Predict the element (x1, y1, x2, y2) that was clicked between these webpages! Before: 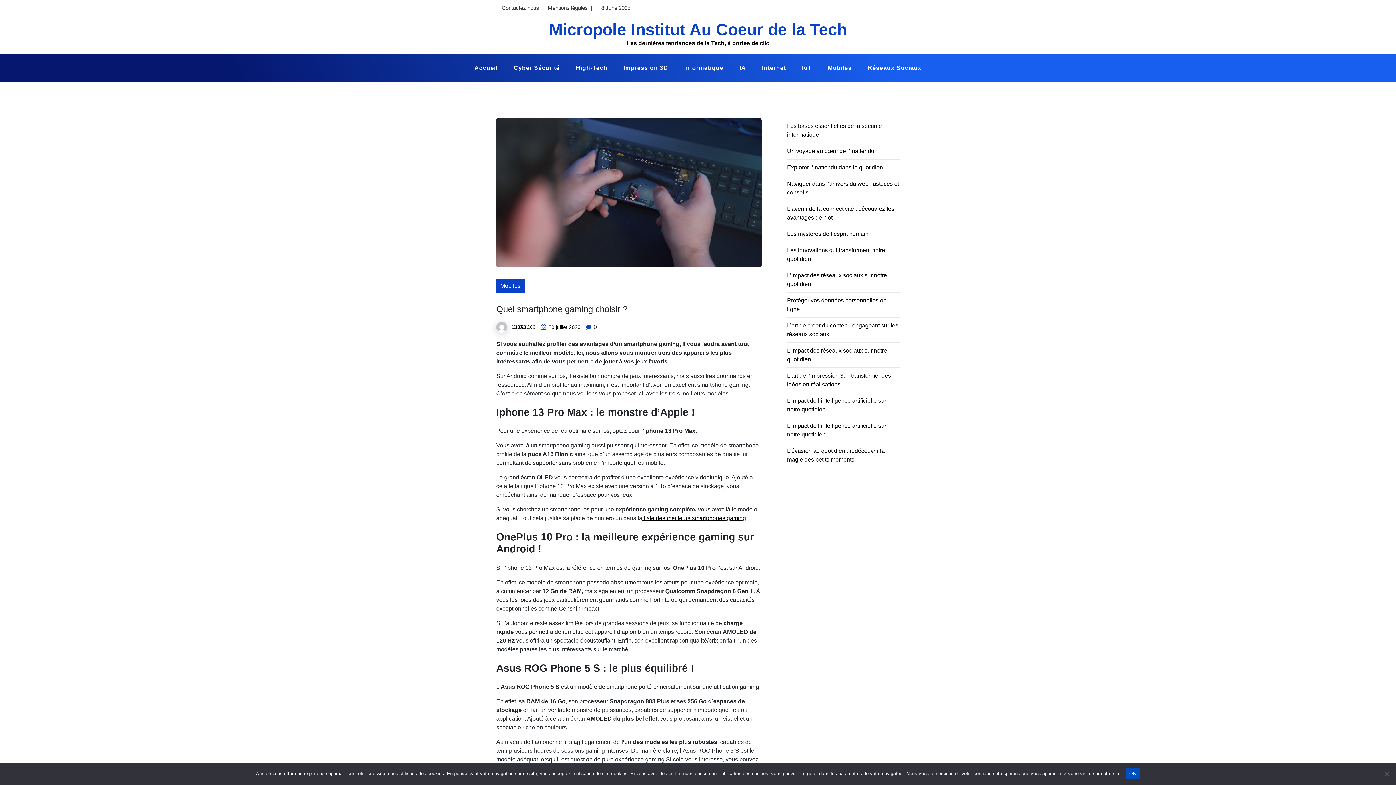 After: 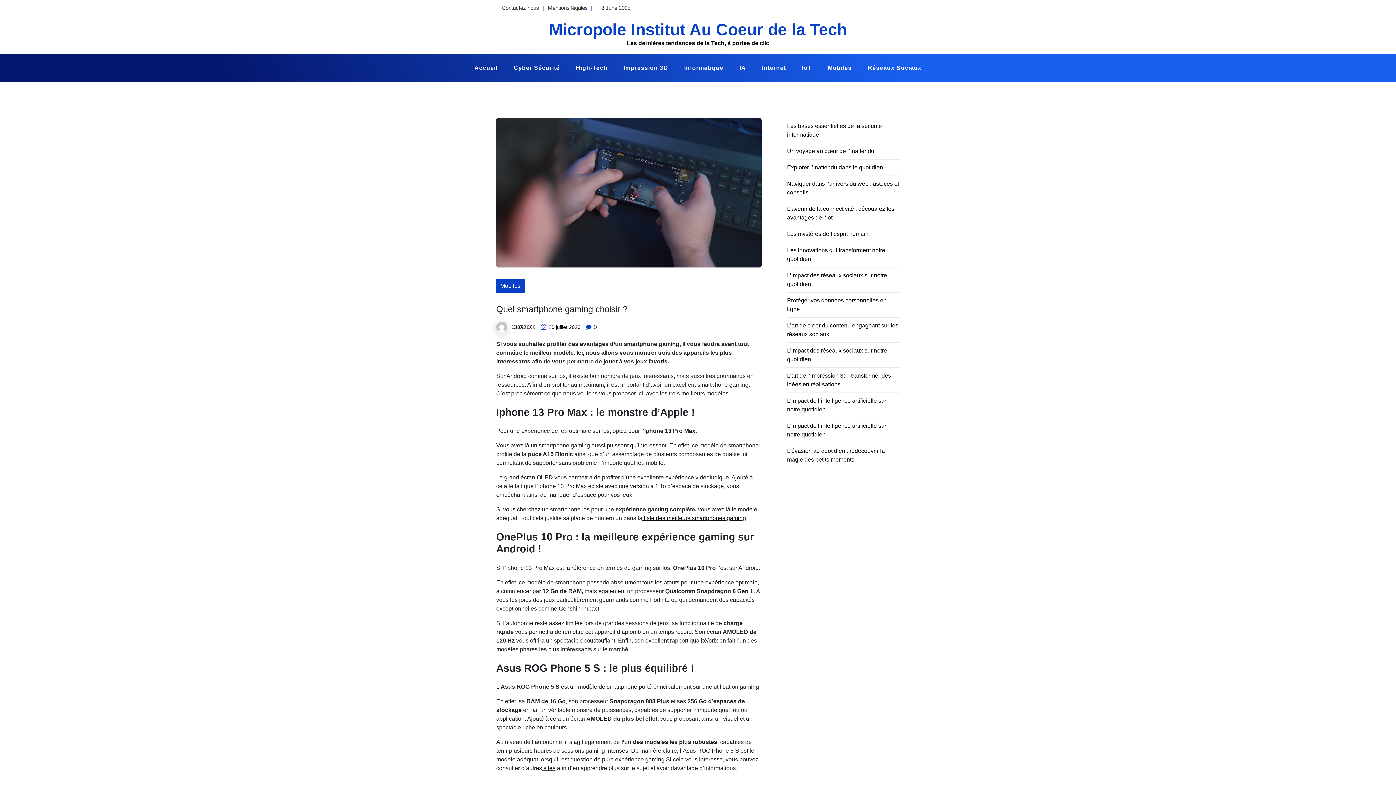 Action: bbox: (1125, 768, 1140, 779) label: OK